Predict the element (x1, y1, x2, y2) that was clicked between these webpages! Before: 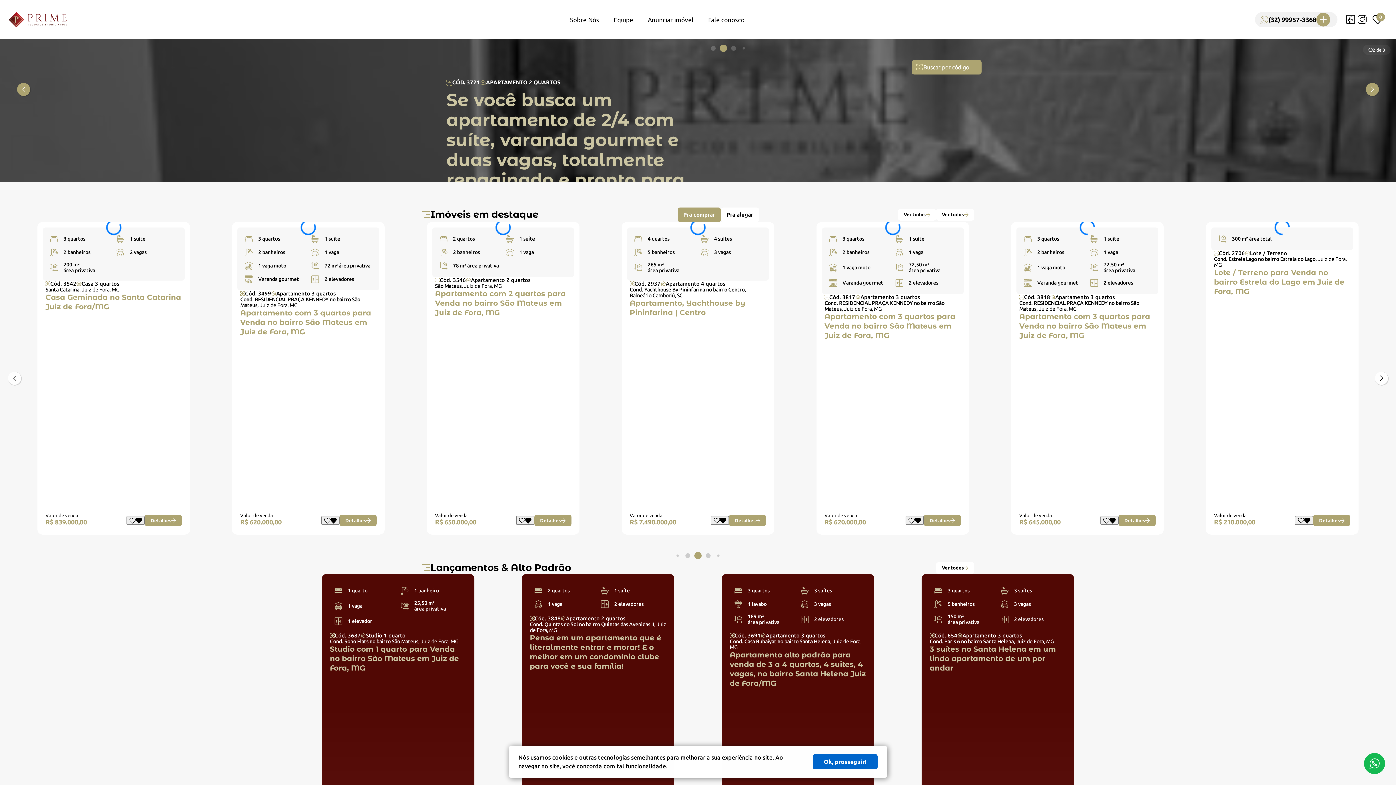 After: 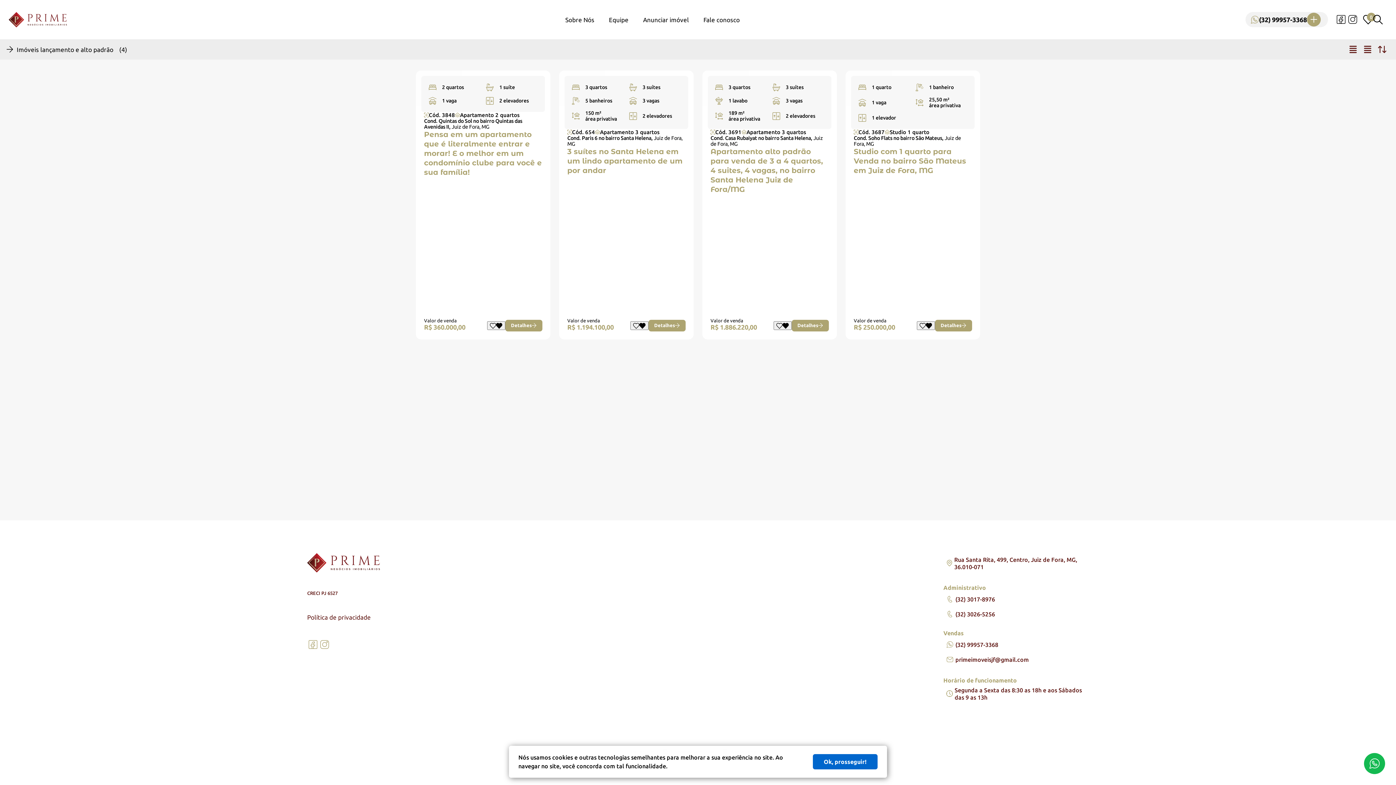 Action: bbox: (936, 562, 974, 574) label: Ver todos